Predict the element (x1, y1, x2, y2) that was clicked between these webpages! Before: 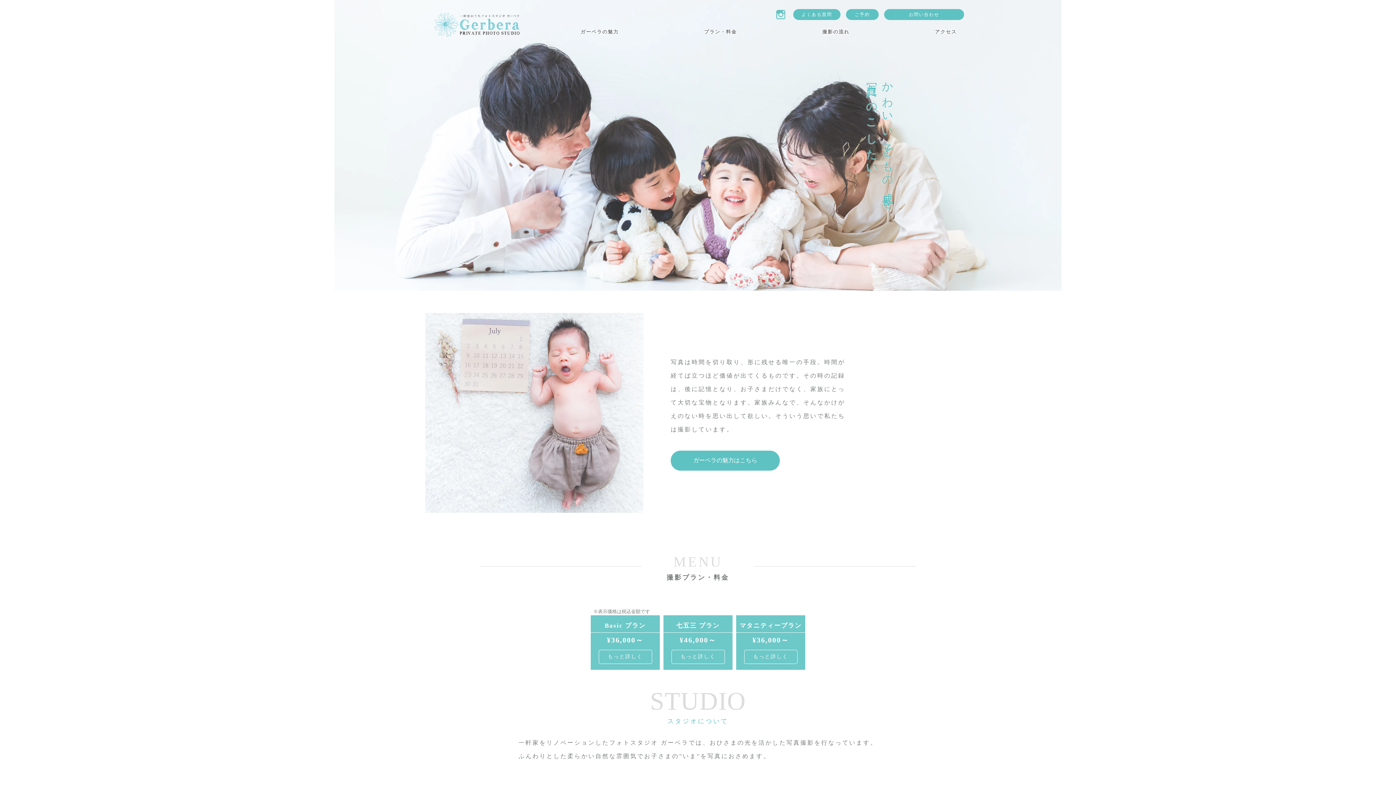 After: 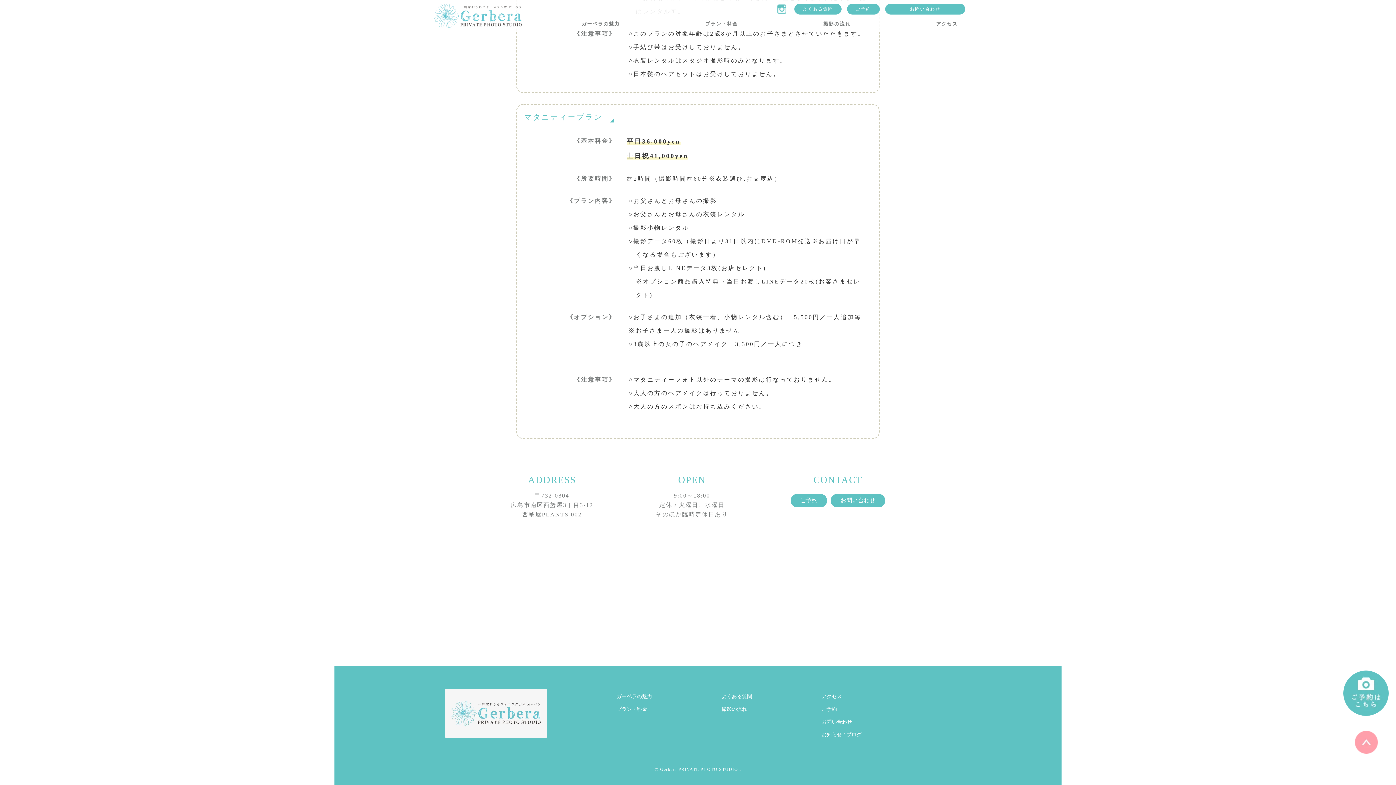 Action: bbox: (731, 650, 784, 664) label: もっと詳しく